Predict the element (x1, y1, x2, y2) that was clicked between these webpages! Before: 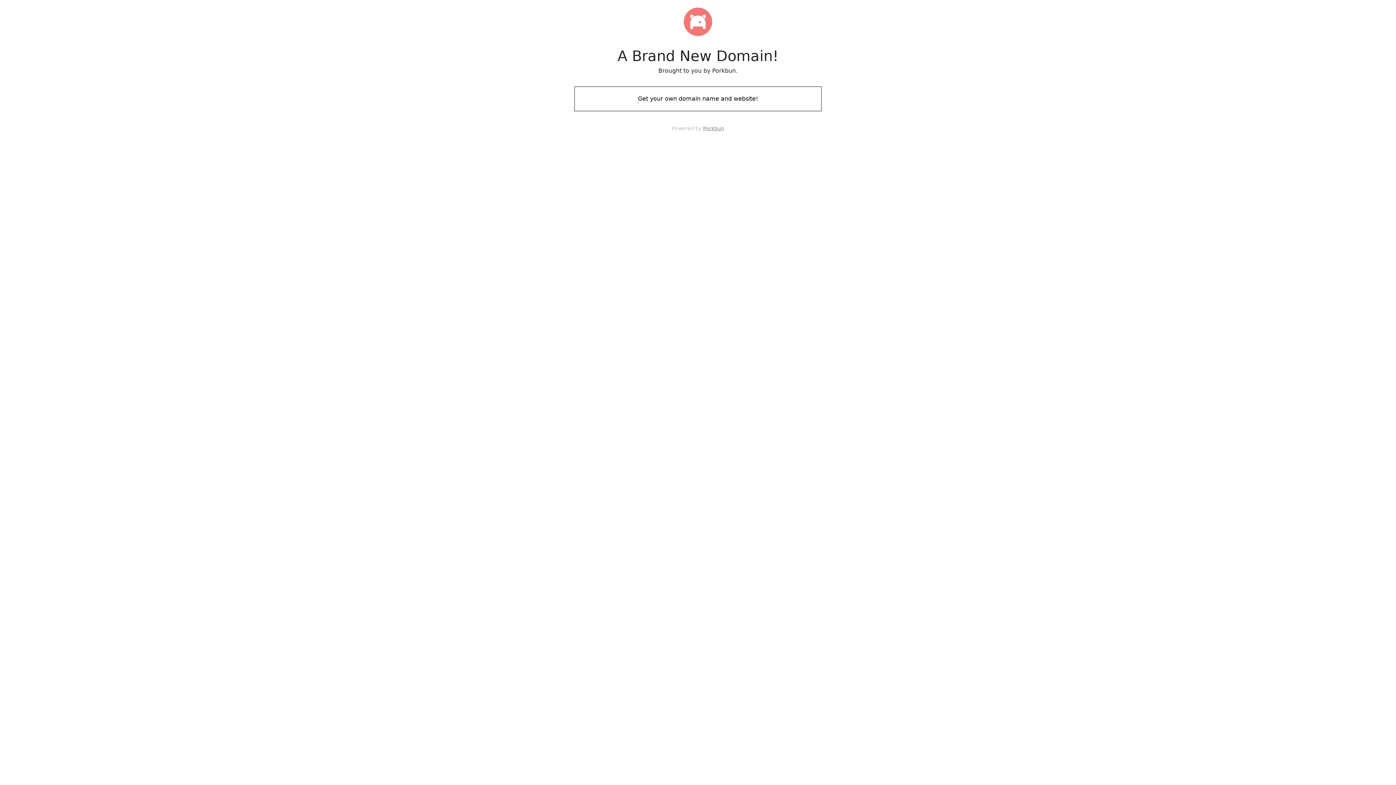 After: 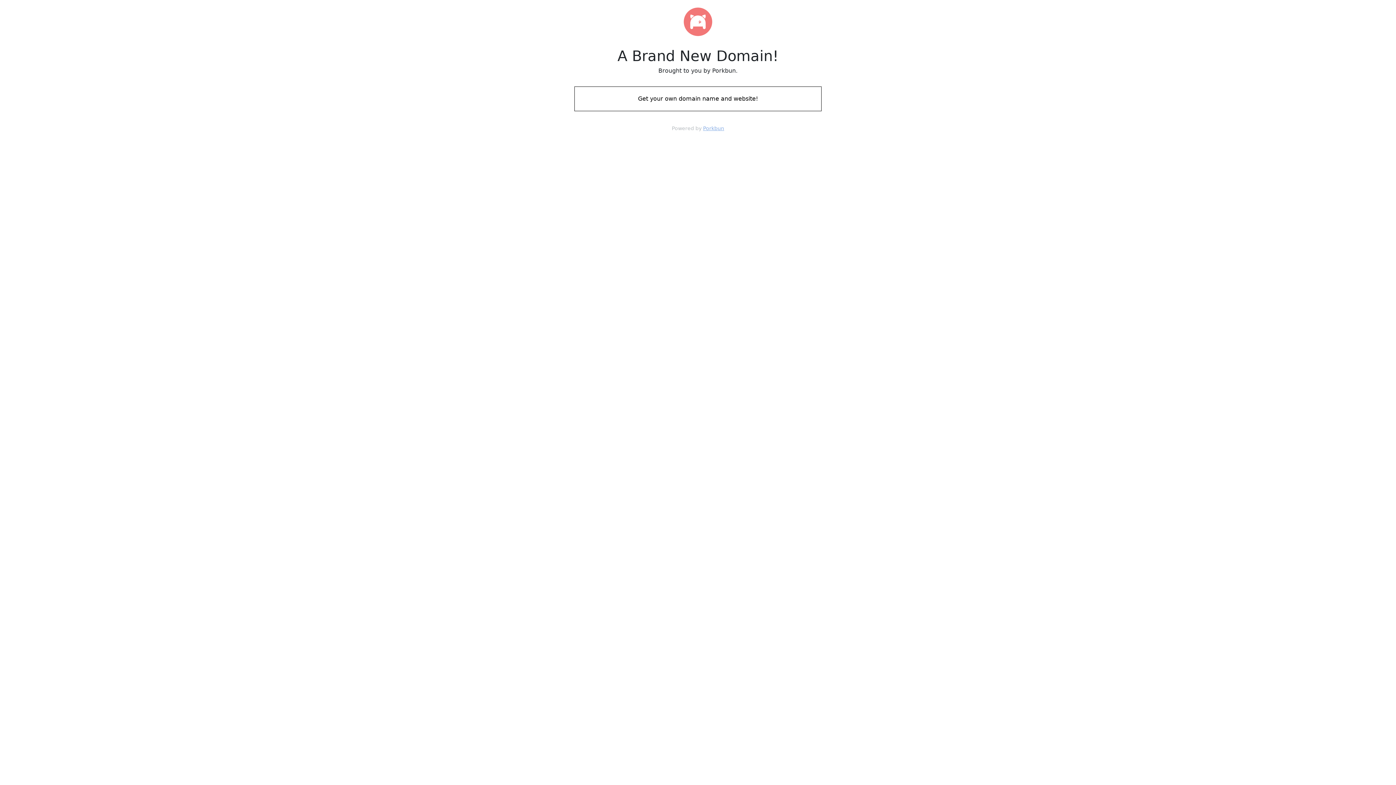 Action: bbox: (703, 125, 724, 131) label: Porkbun